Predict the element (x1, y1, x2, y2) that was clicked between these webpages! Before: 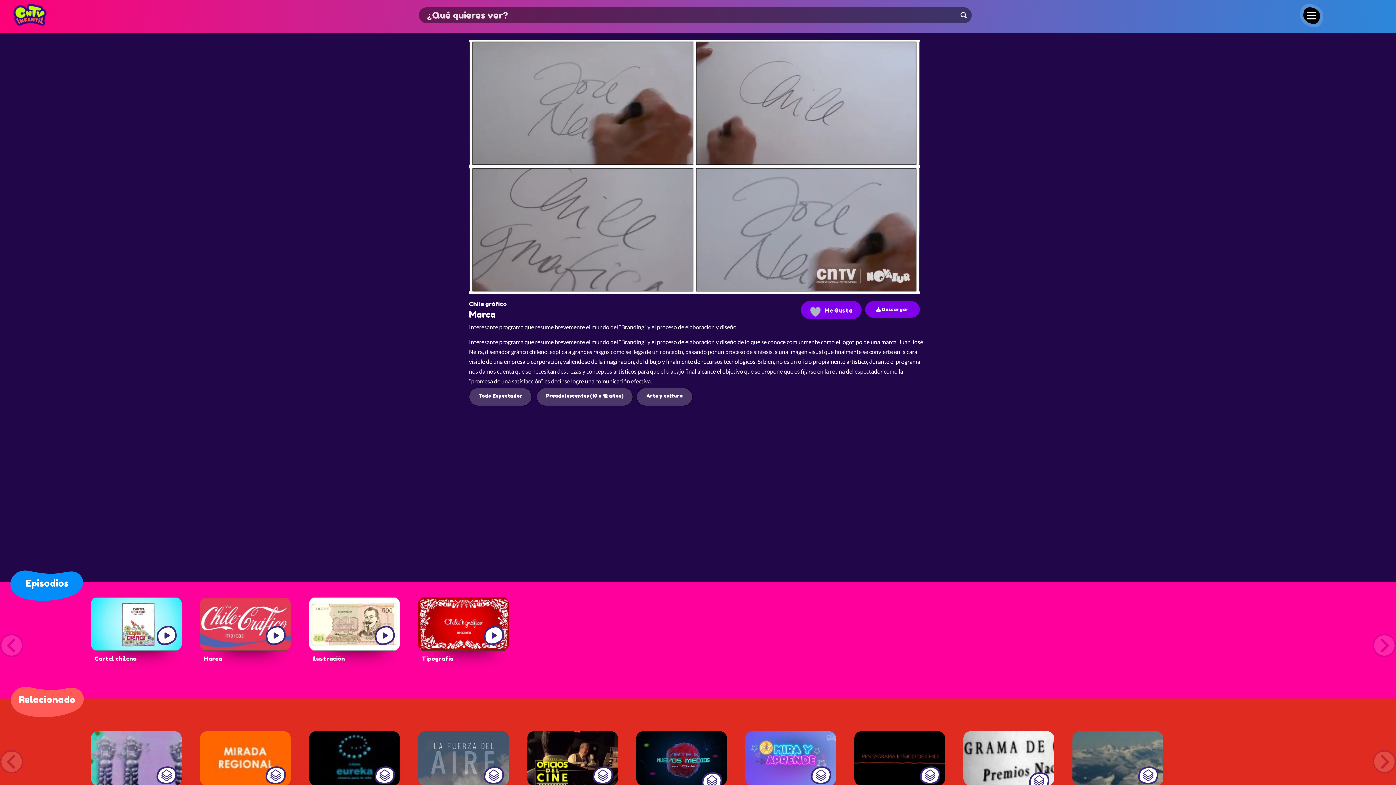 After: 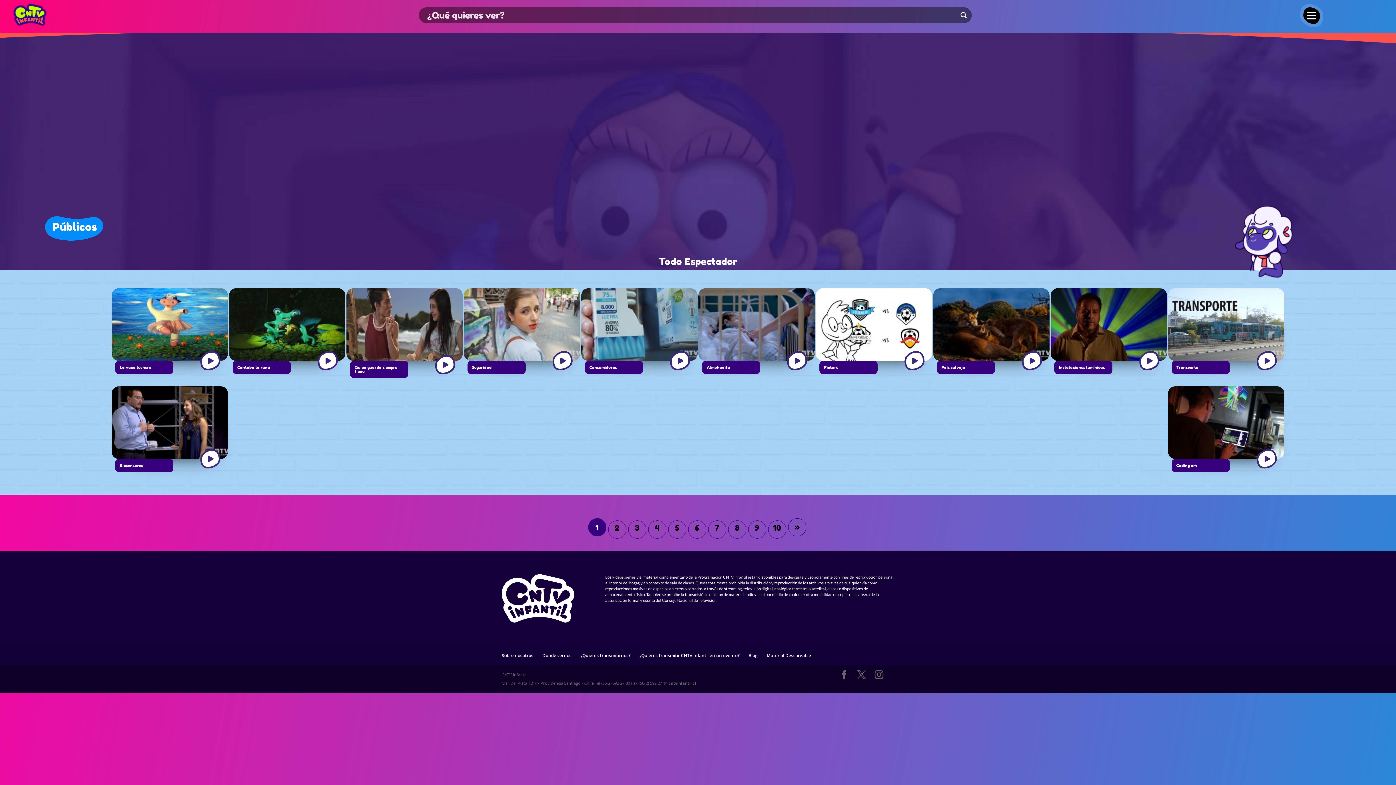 Action: label: Todo Espectador bbox: (478, 391, 522, 401)